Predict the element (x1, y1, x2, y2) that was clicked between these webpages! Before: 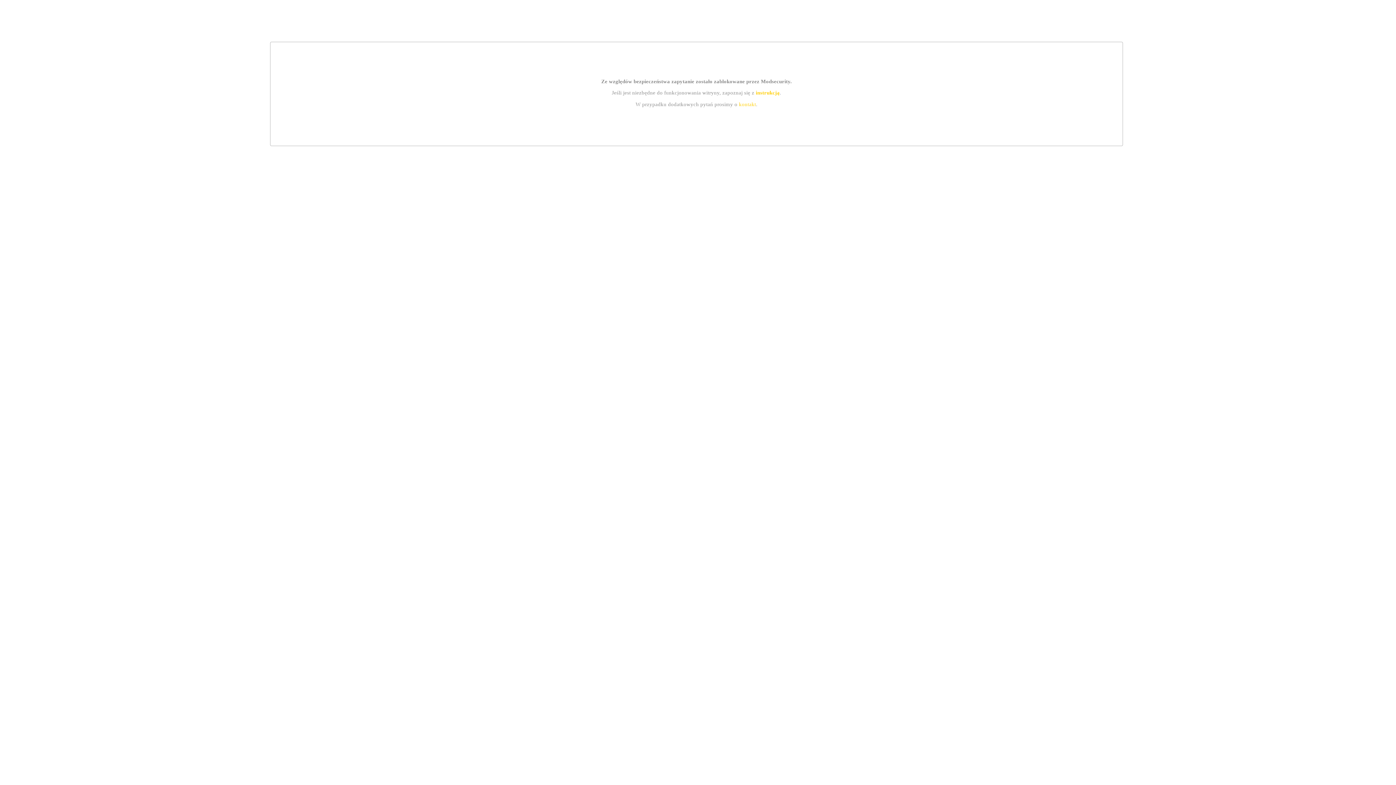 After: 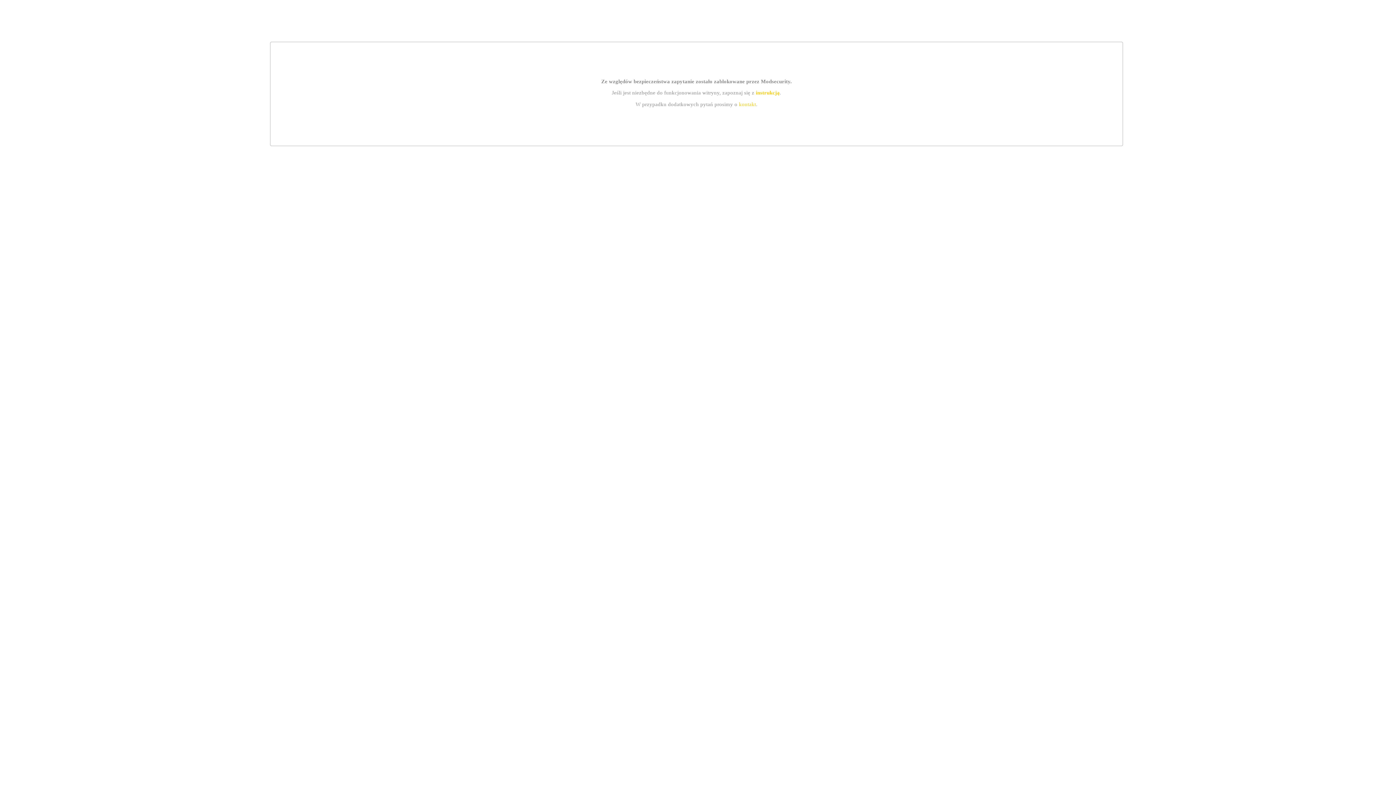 Action: bbox: (755, 89, 779, 95) label: instrukcją